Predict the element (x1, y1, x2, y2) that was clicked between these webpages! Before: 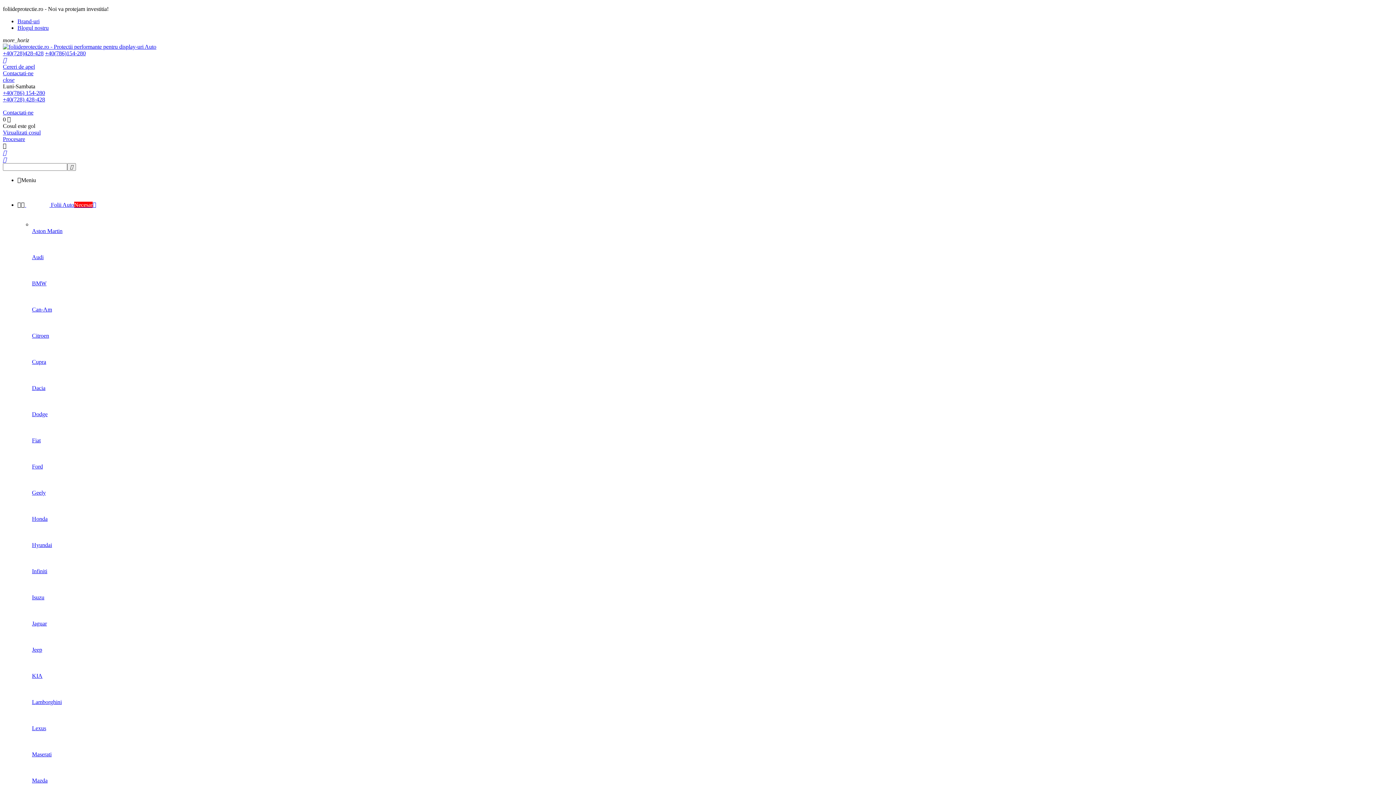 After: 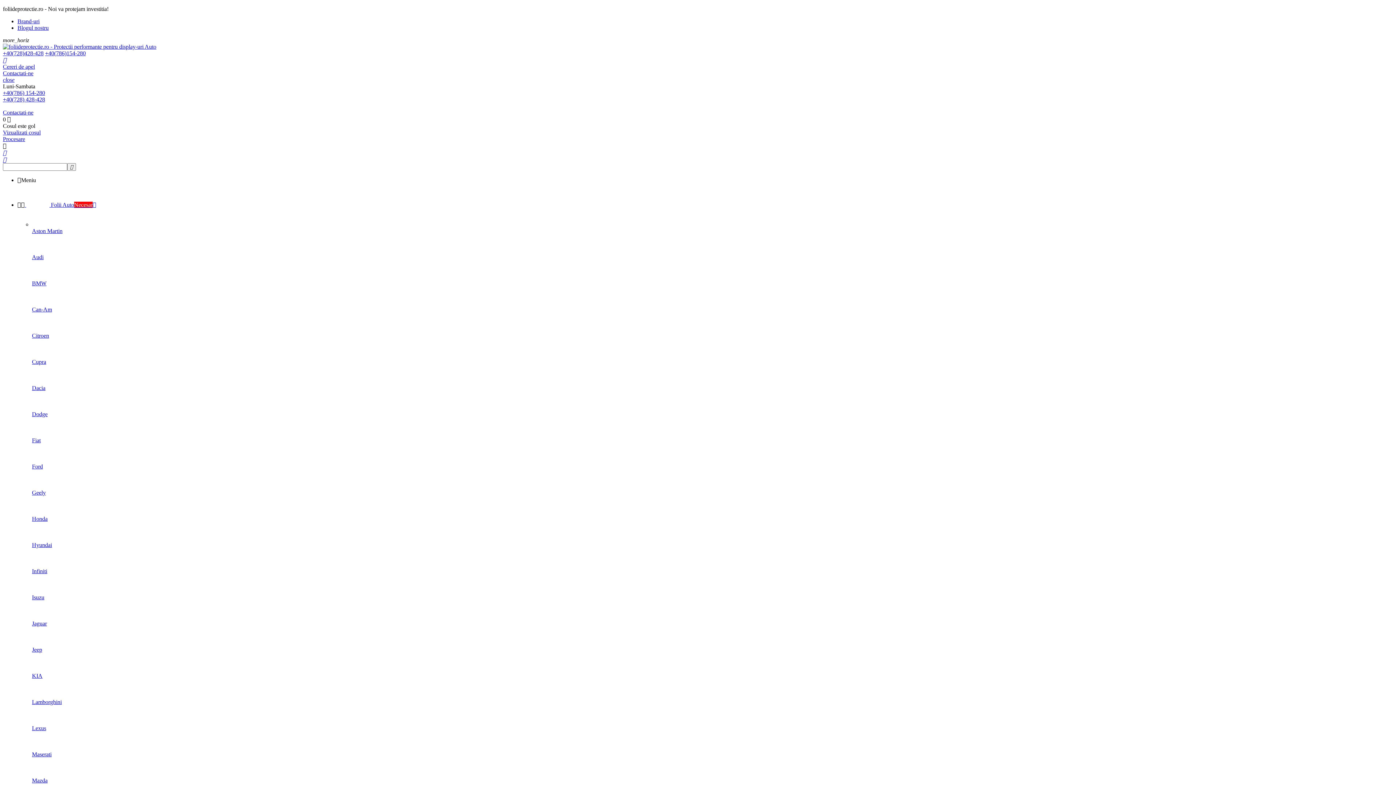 Action: bbox: (32, 653, 258, 679) label: KIA